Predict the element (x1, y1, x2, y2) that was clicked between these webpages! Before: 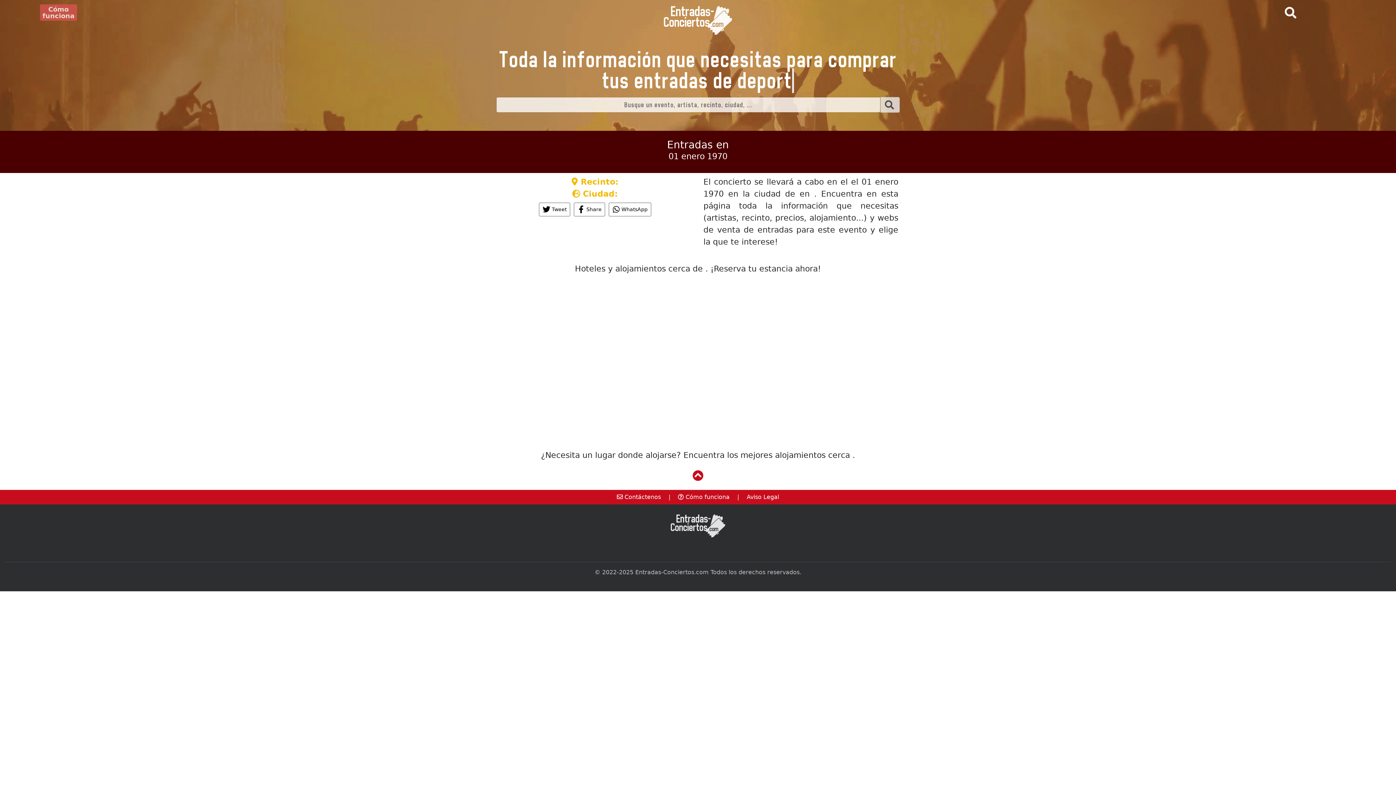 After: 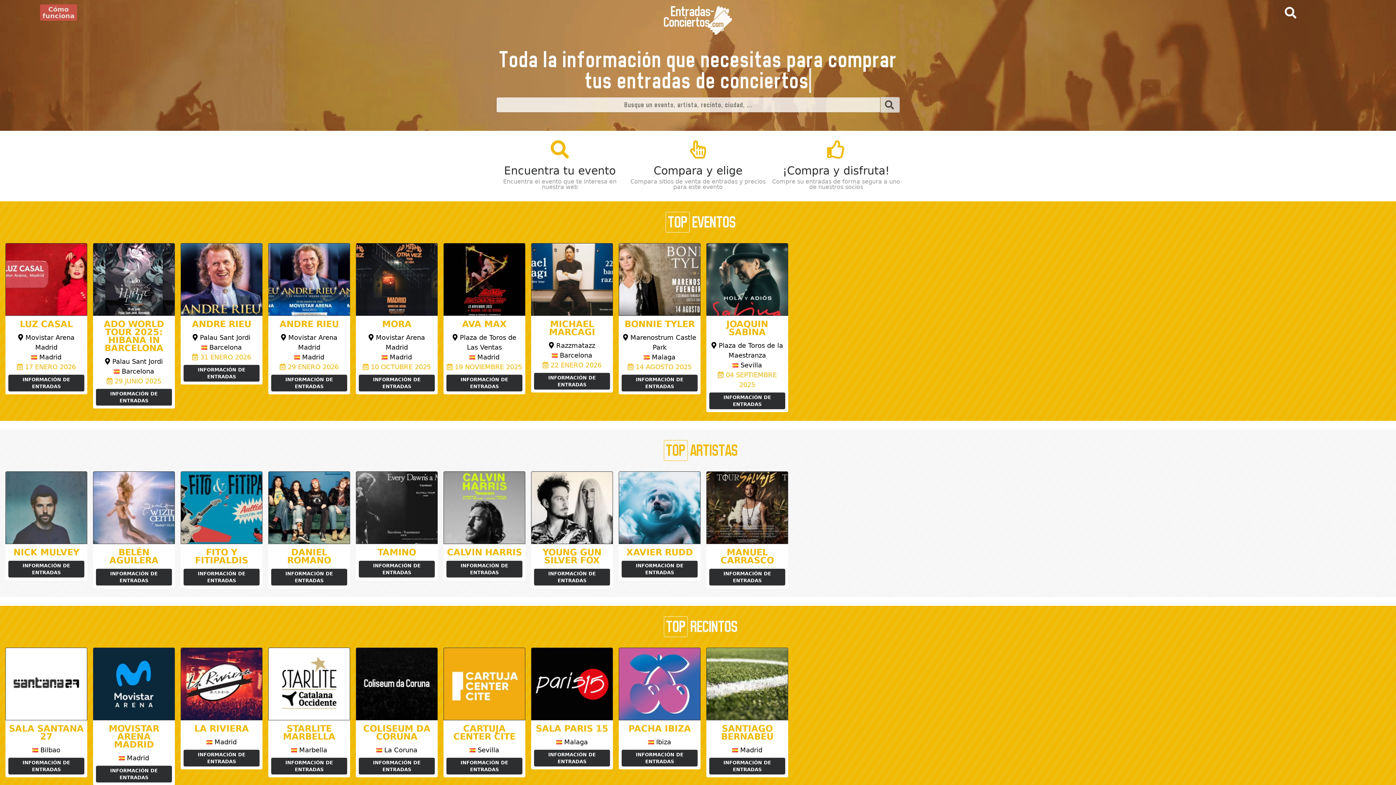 Action: bbox: (670, 521, 725, 529)